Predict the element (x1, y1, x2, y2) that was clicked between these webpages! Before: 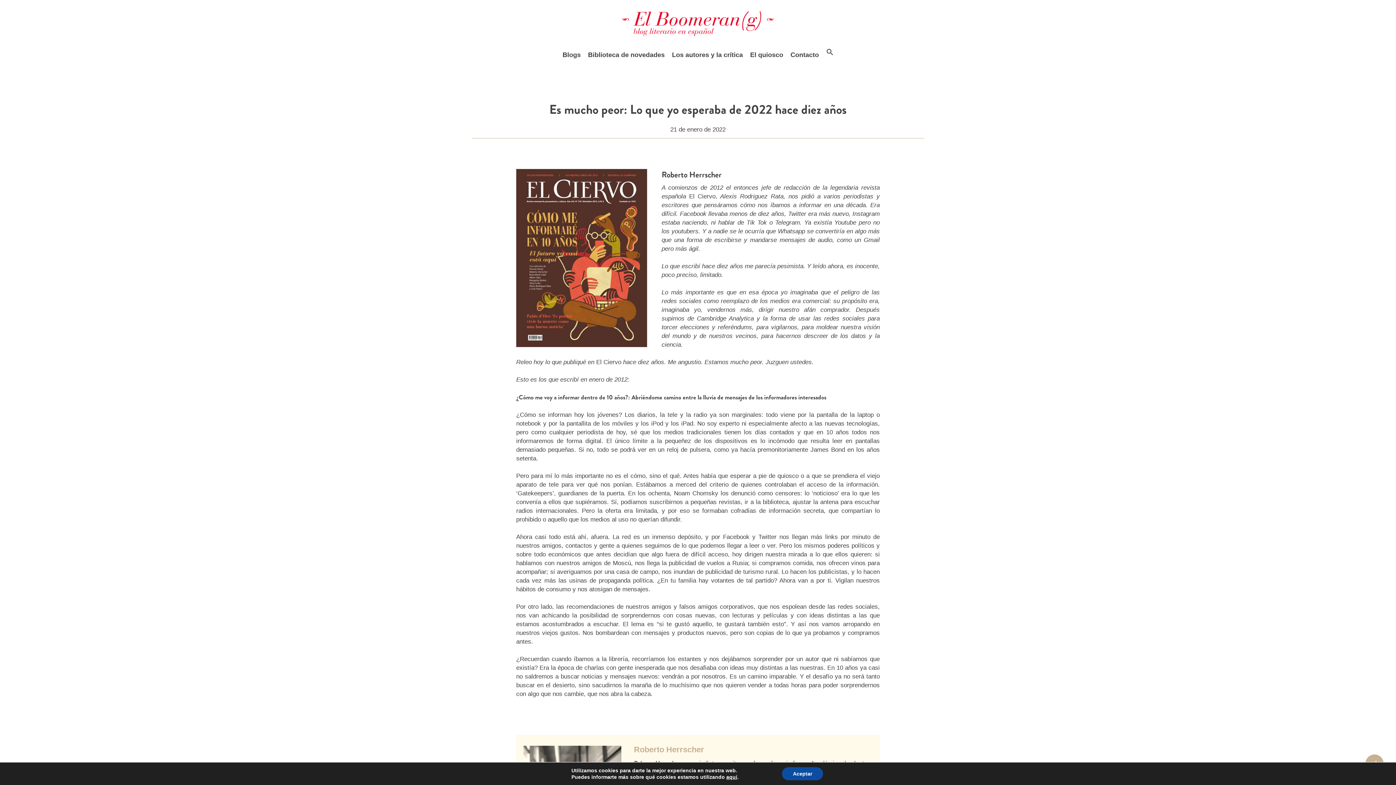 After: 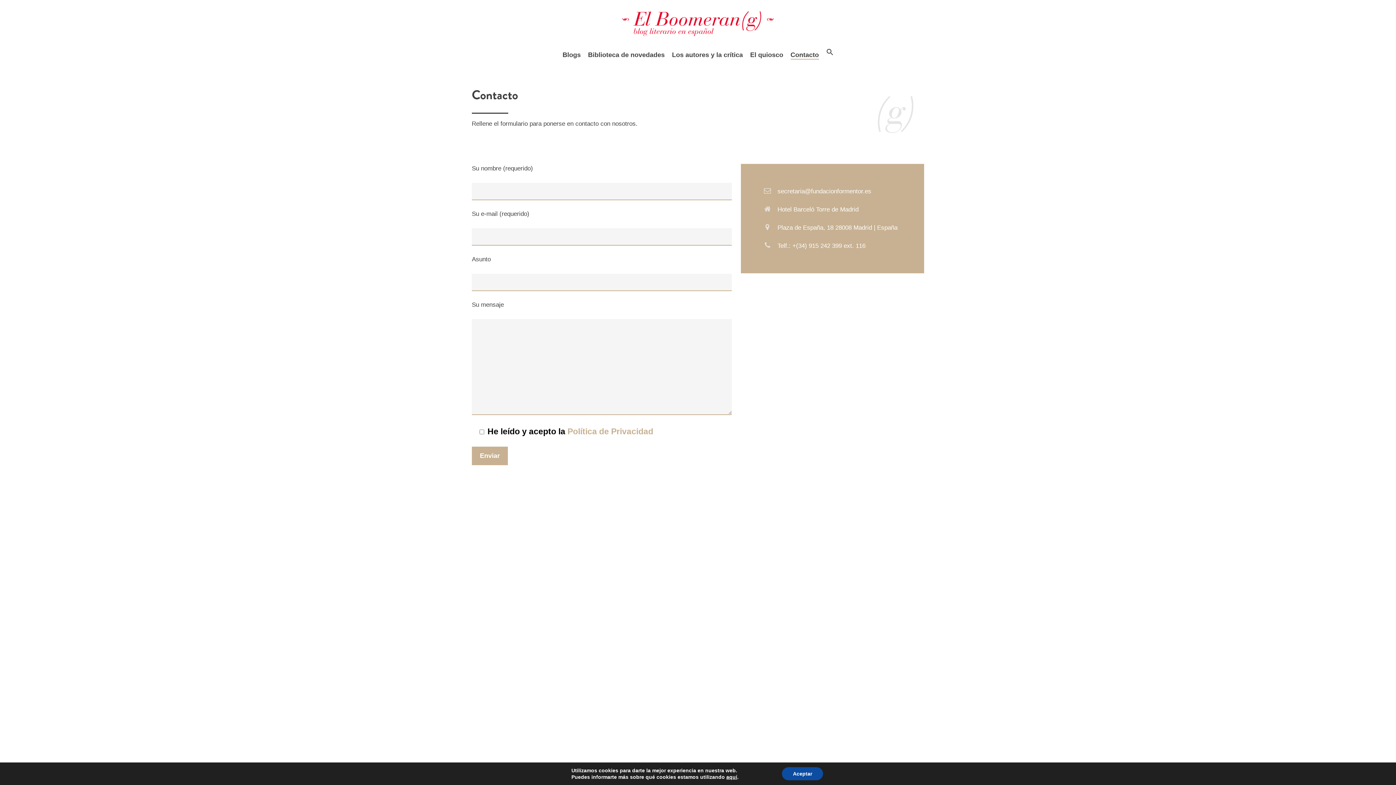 Action: bbox: (790, 49, 819, 60) label: Contacto